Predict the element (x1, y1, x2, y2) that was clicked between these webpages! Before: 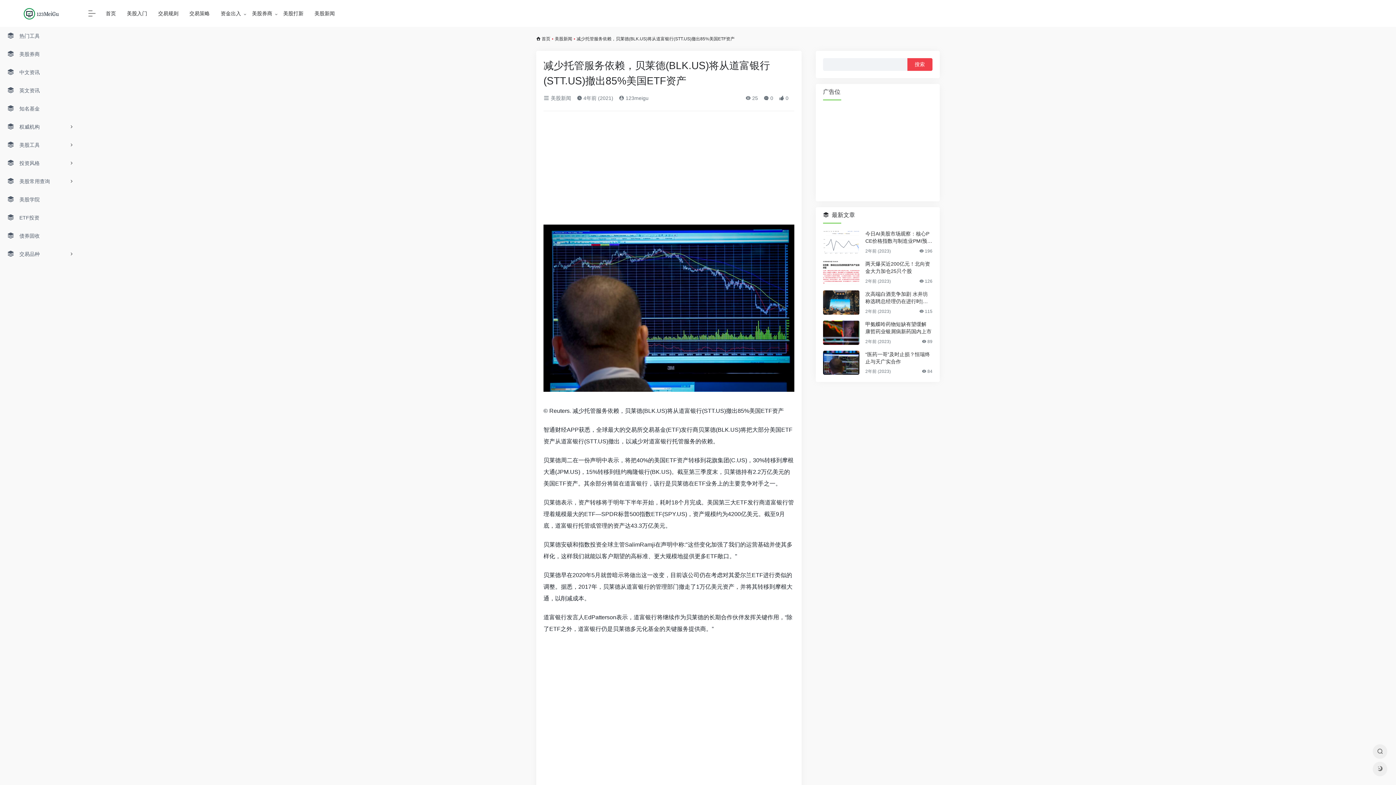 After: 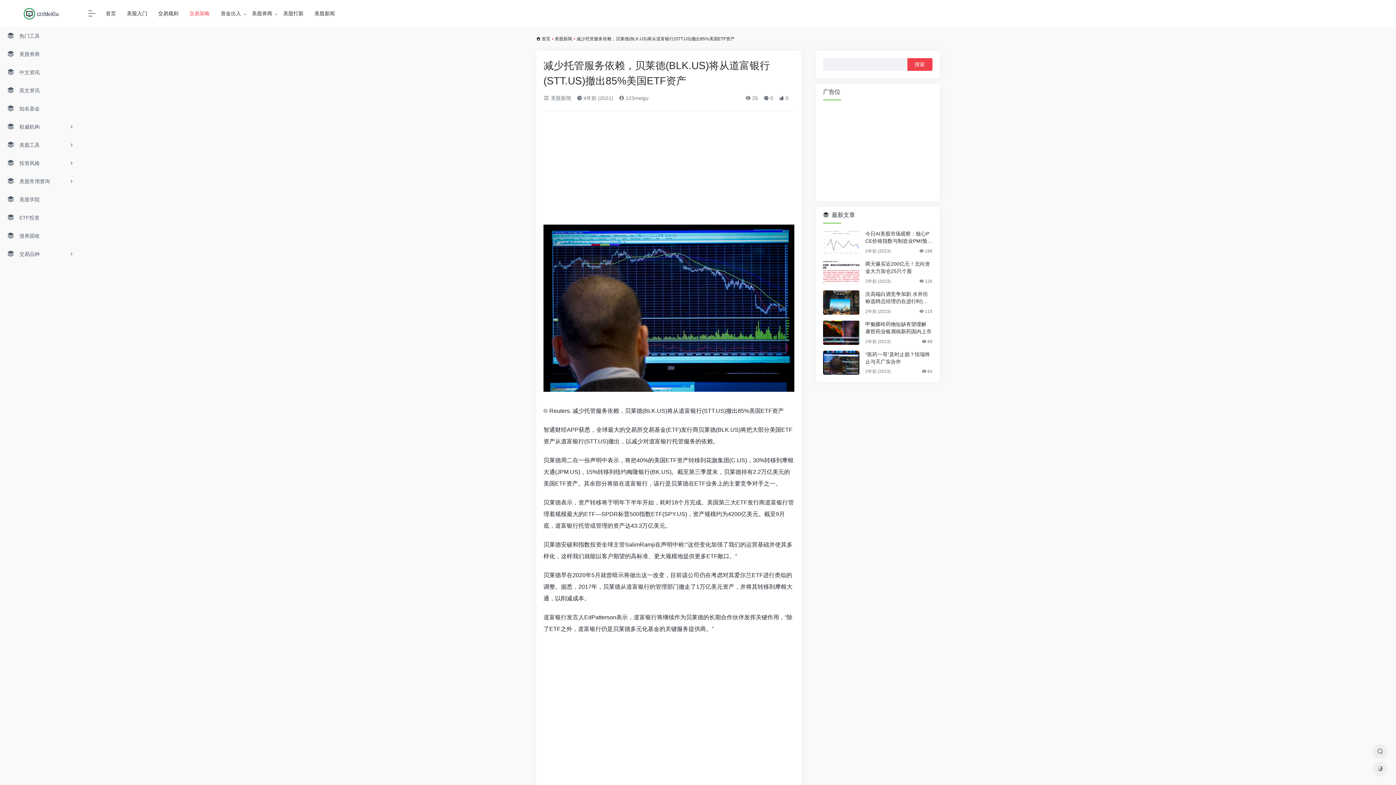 Action: bbox: (184, 6, 215, 20) label: 交易策略